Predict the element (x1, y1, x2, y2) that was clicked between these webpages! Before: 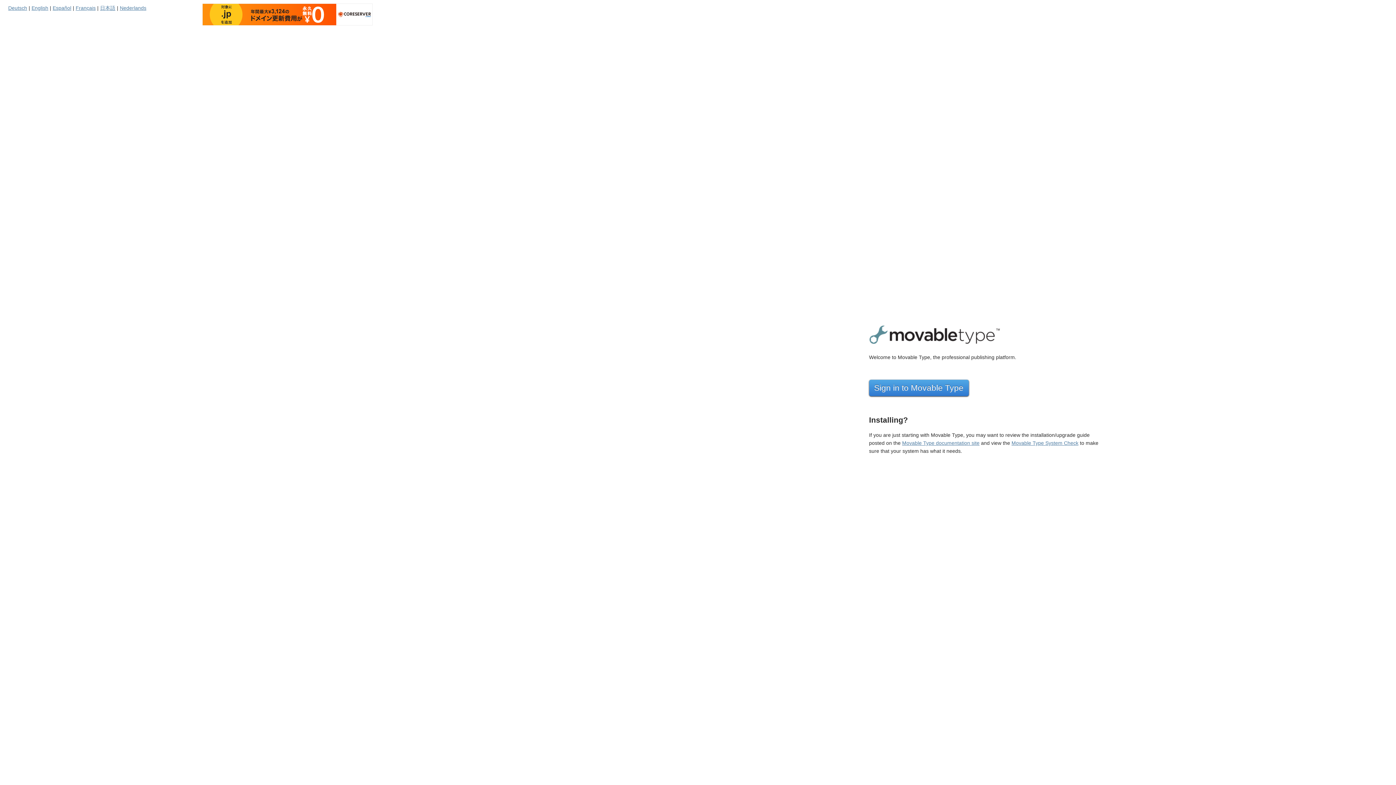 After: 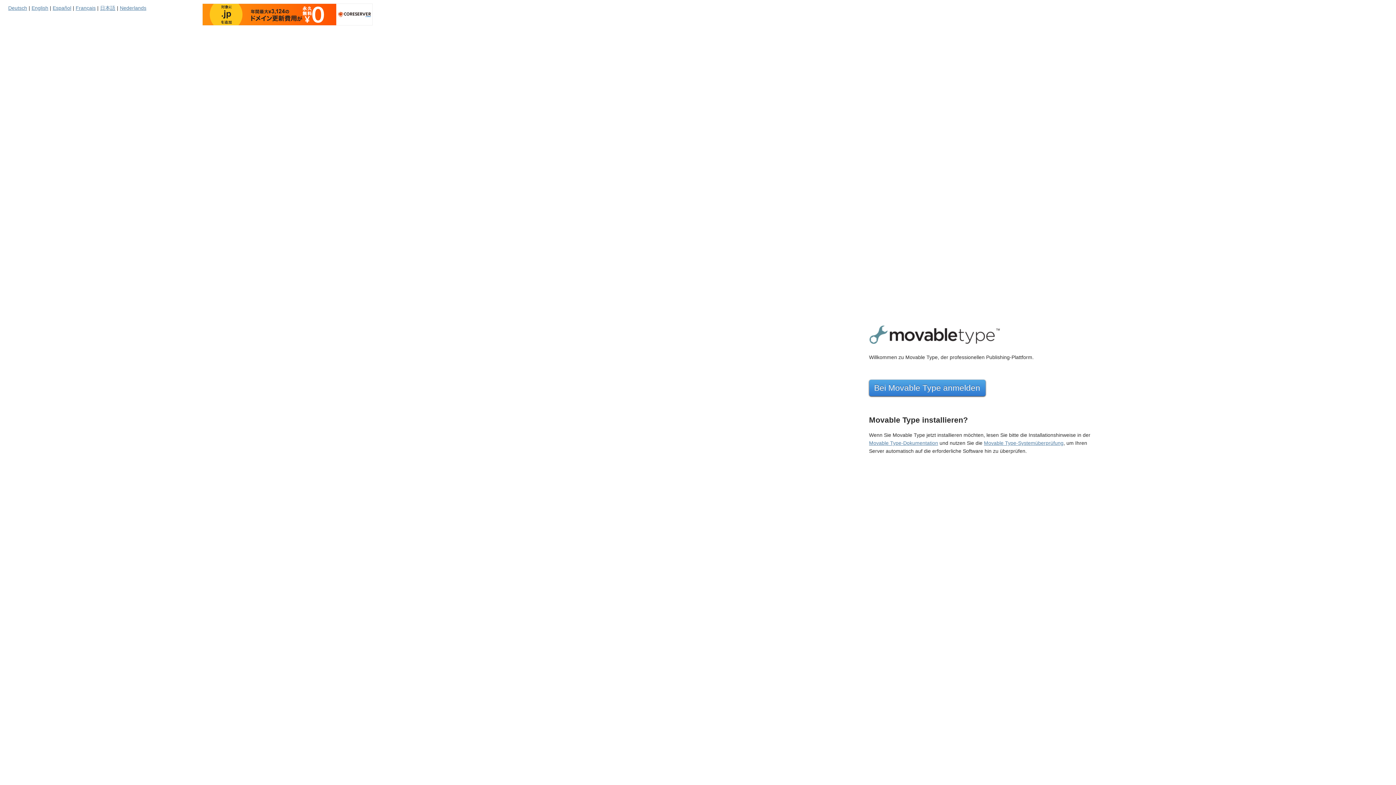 Action: bbox: (8, 5, 27, 10) label: Deutsch